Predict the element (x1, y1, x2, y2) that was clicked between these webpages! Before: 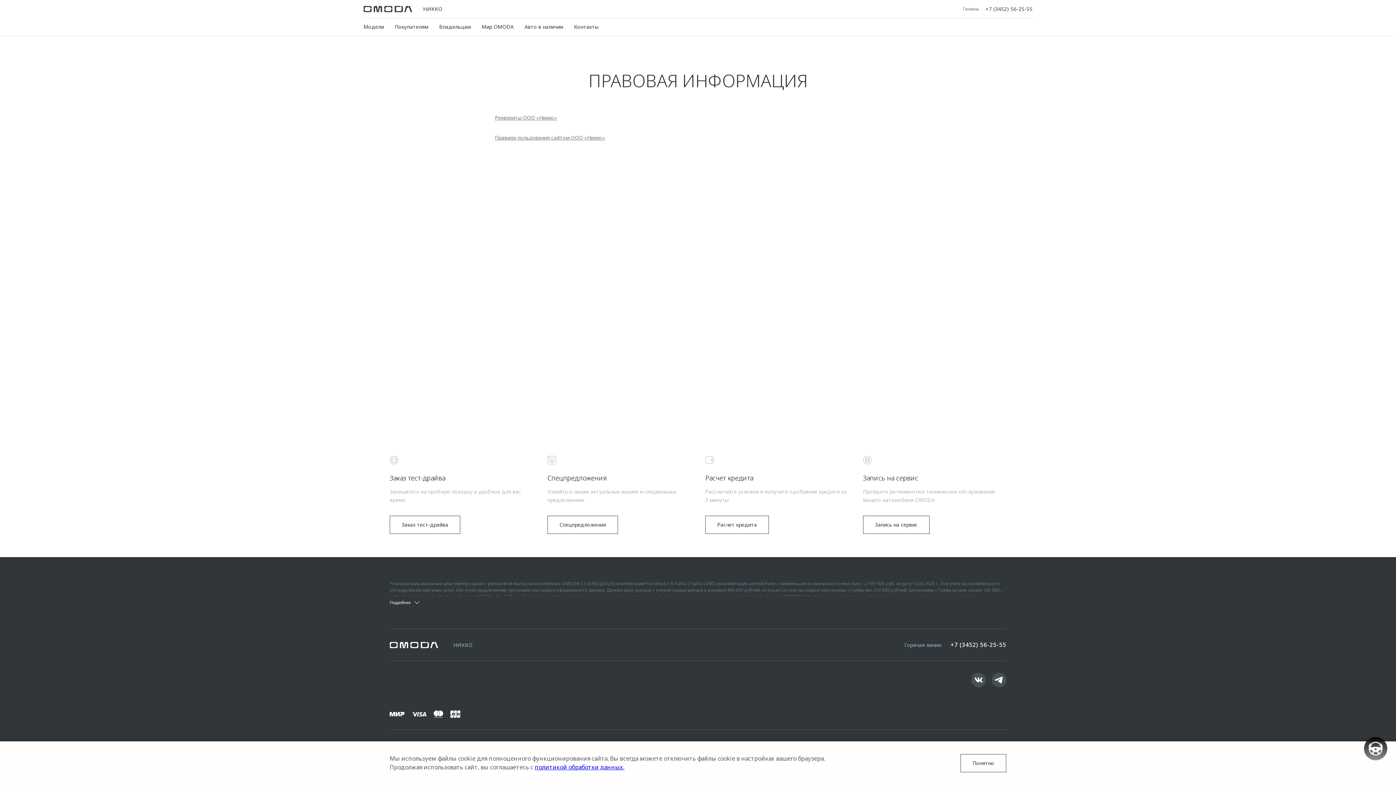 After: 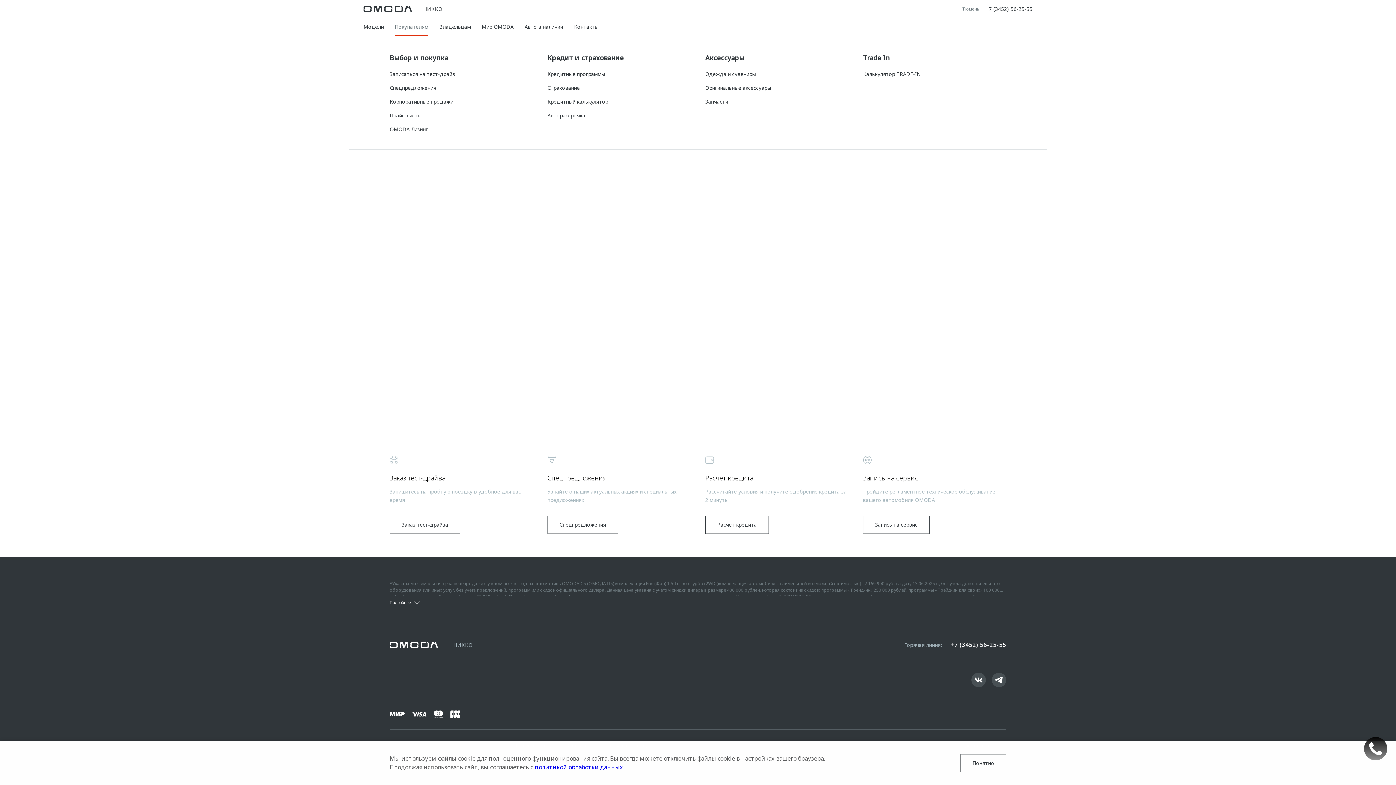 Action: label: Покупателям bbox: (394, 18, 428, 36)